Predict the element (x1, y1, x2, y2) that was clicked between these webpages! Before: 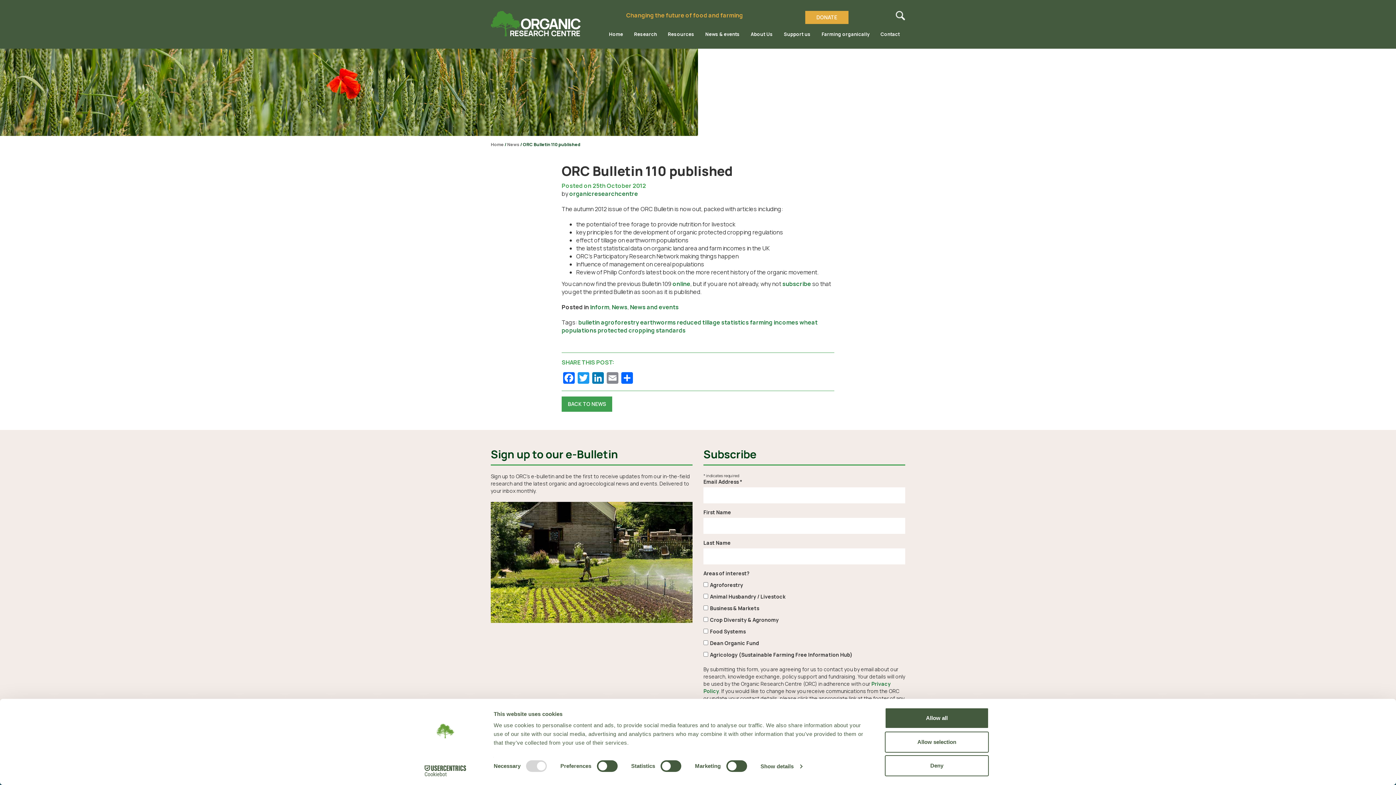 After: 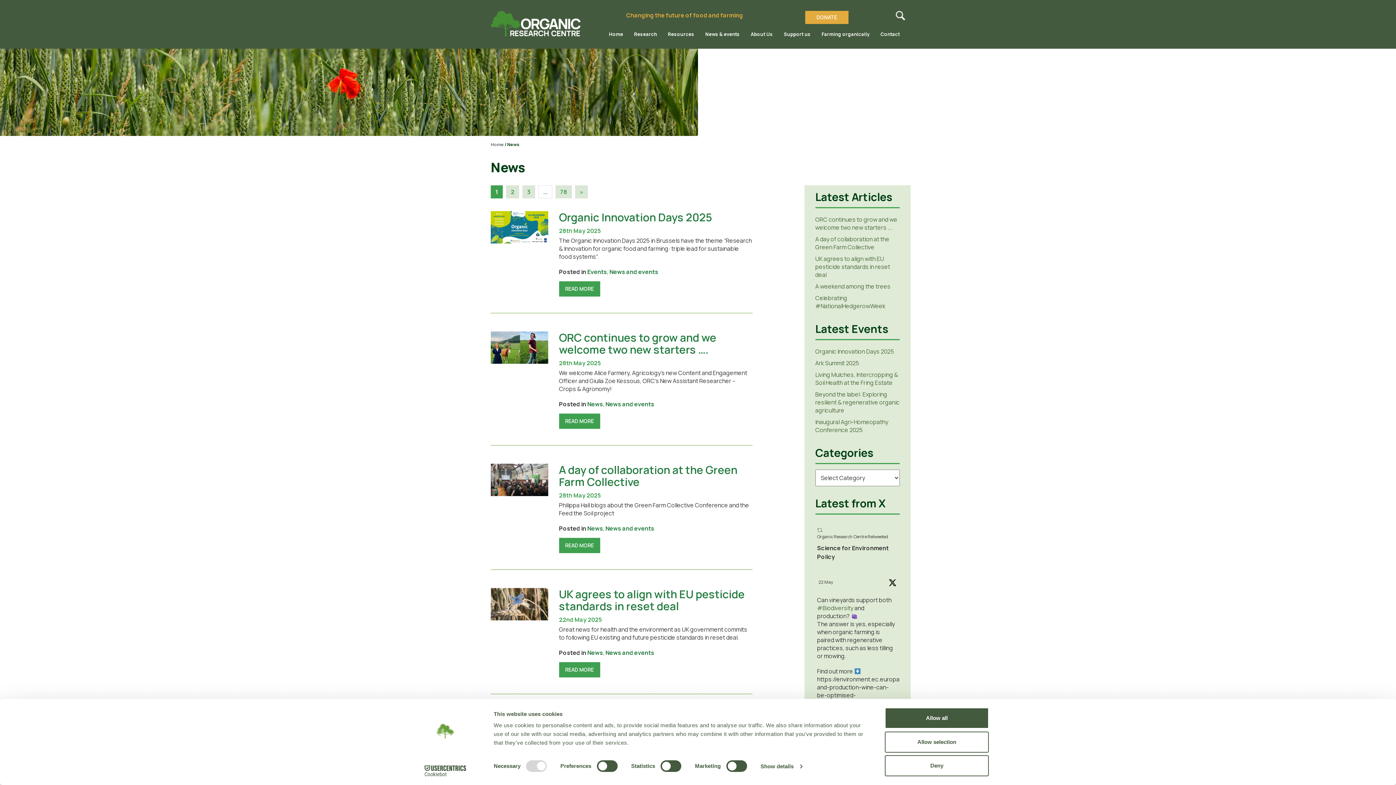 Action: label: News bbox: (507, 141, 519, 147)